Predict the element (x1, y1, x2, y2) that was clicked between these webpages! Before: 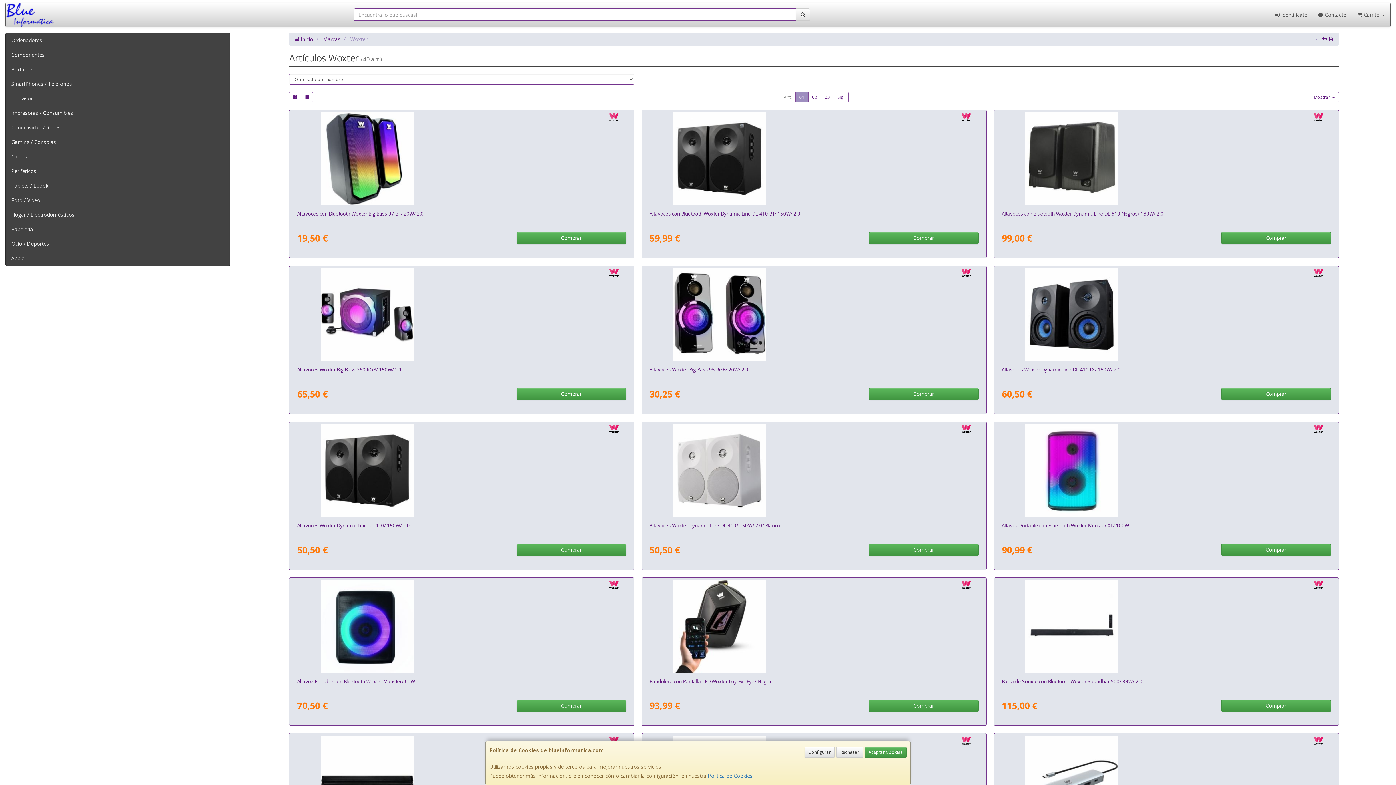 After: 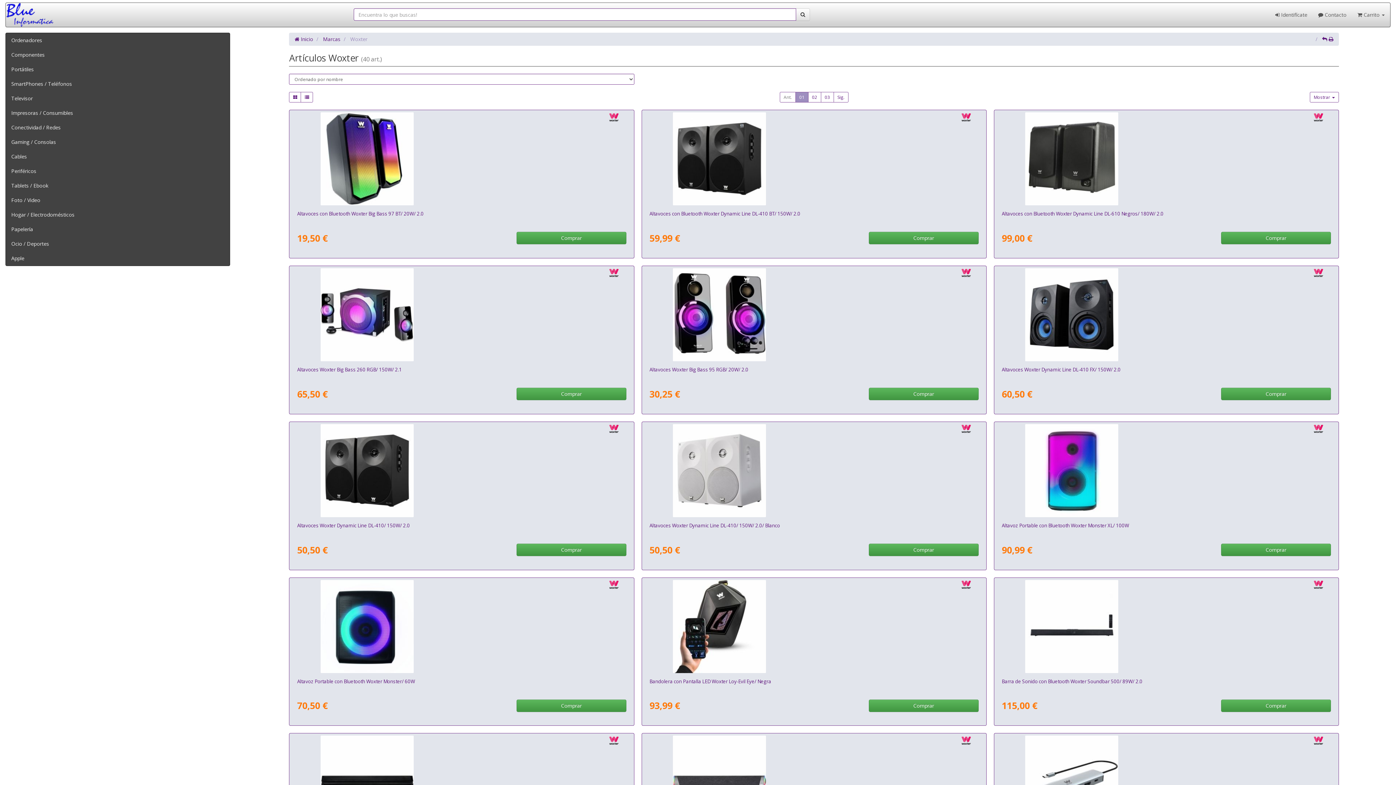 Action: label: Rechazar bbox: (836, 747, 863, 758)